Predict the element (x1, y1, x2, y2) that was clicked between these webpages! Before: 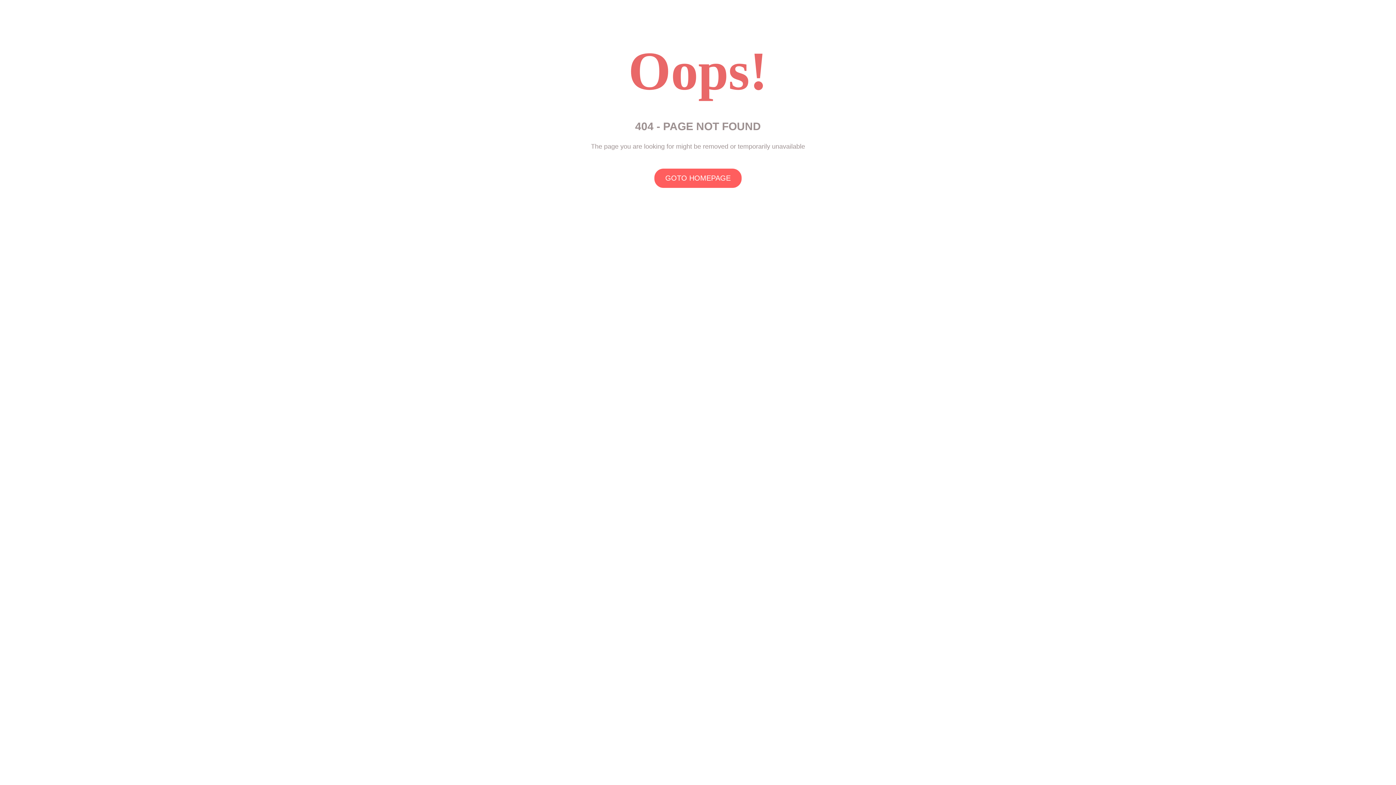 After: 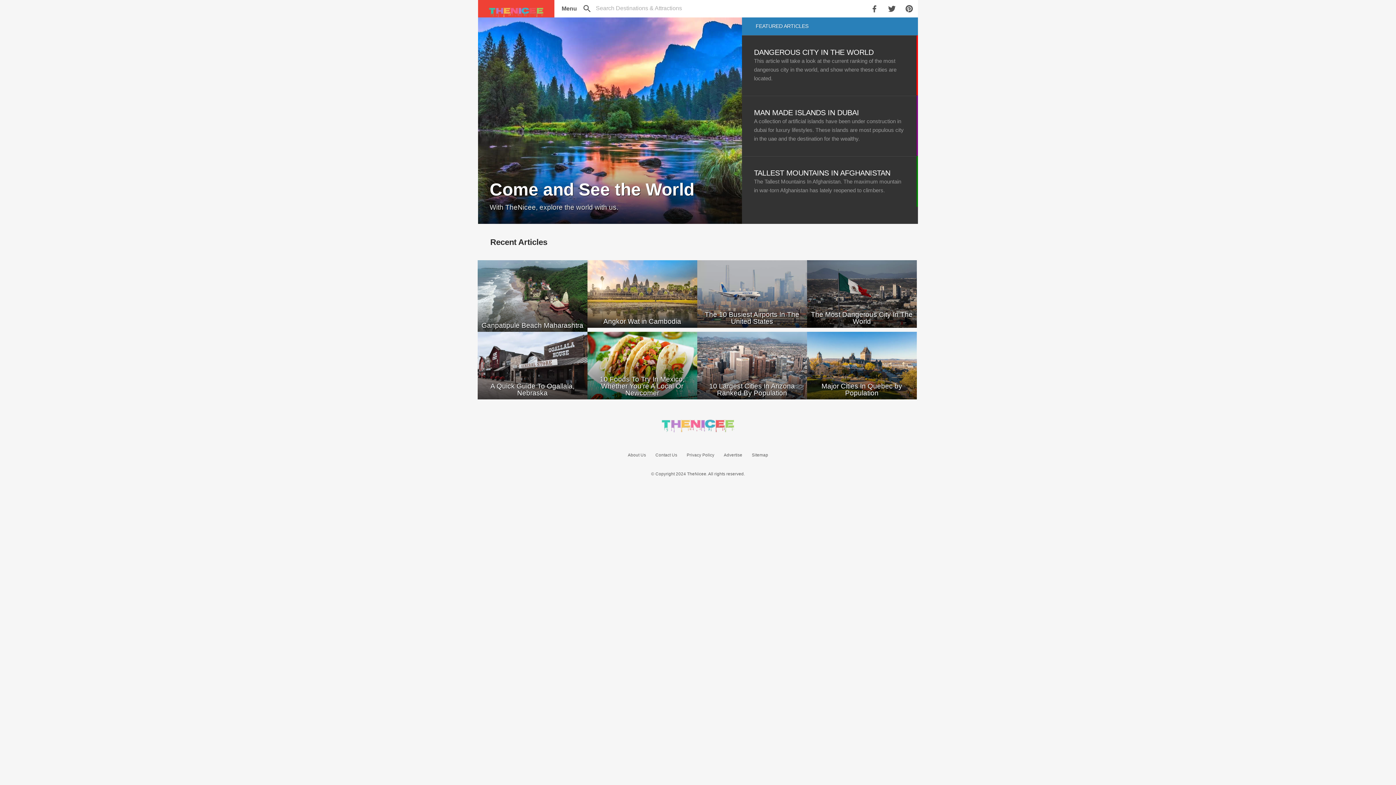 Action: label: GOTO HOMEPAGE bbox: (654, 168, 741, 187)